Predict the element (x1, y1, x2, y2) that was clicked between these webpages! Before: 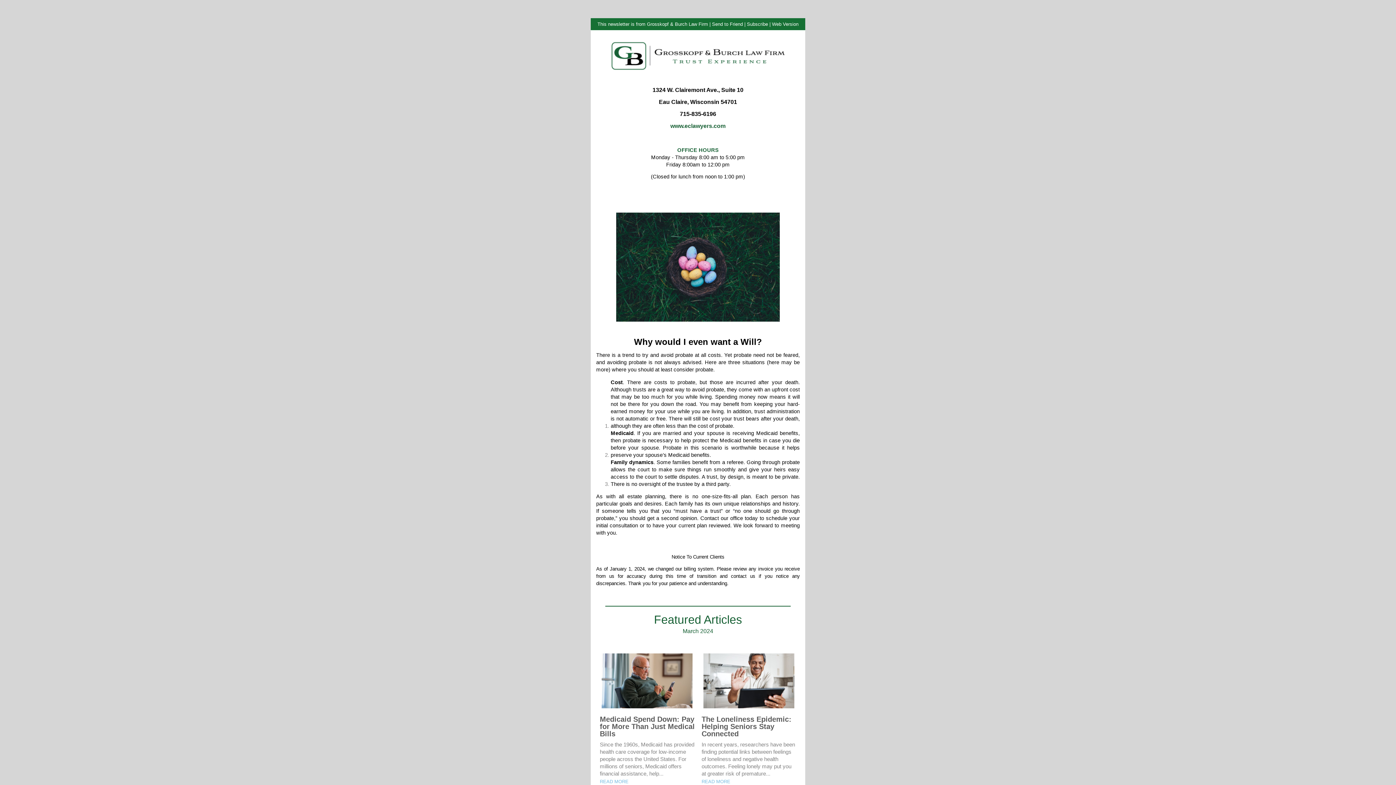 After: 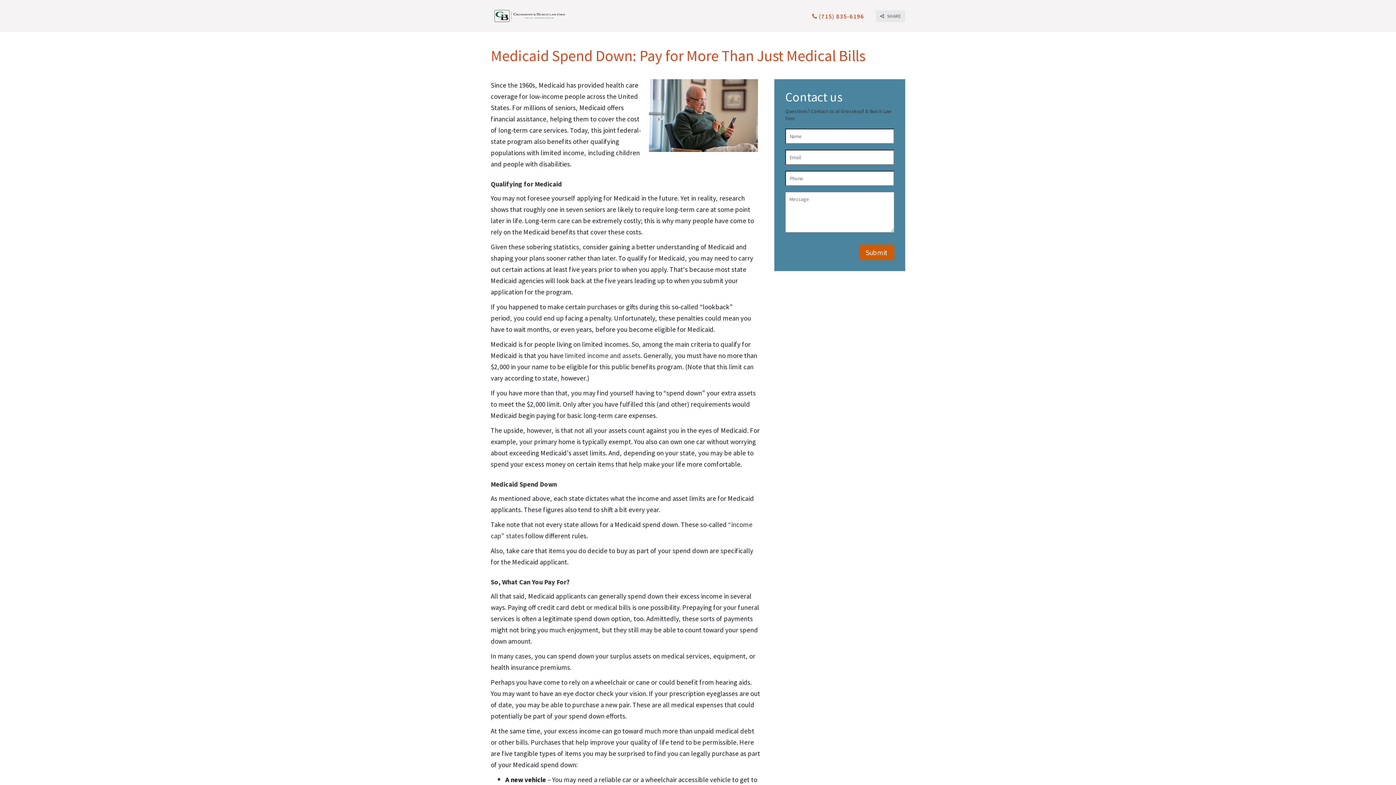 Action: bbox: (600, 779, 628, 784) label: READ MORE